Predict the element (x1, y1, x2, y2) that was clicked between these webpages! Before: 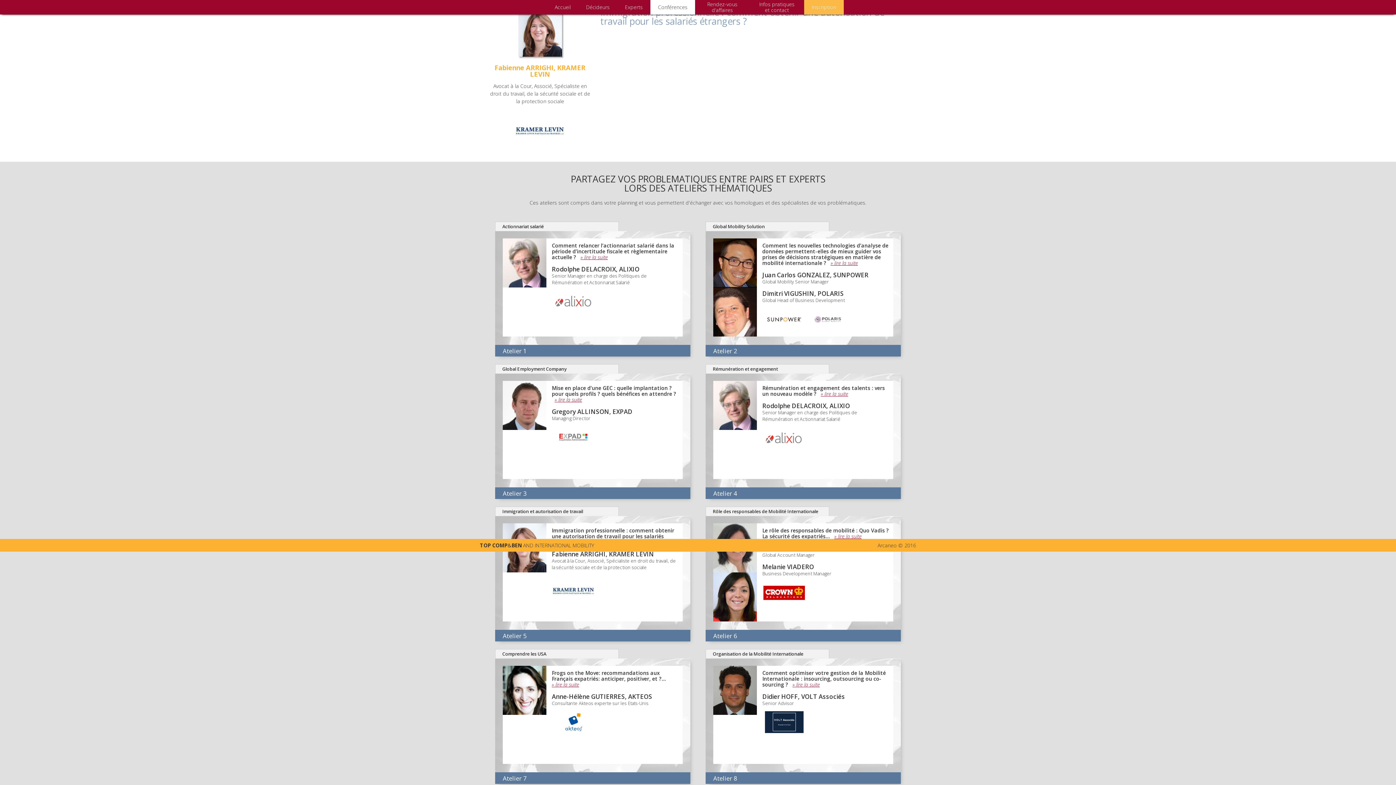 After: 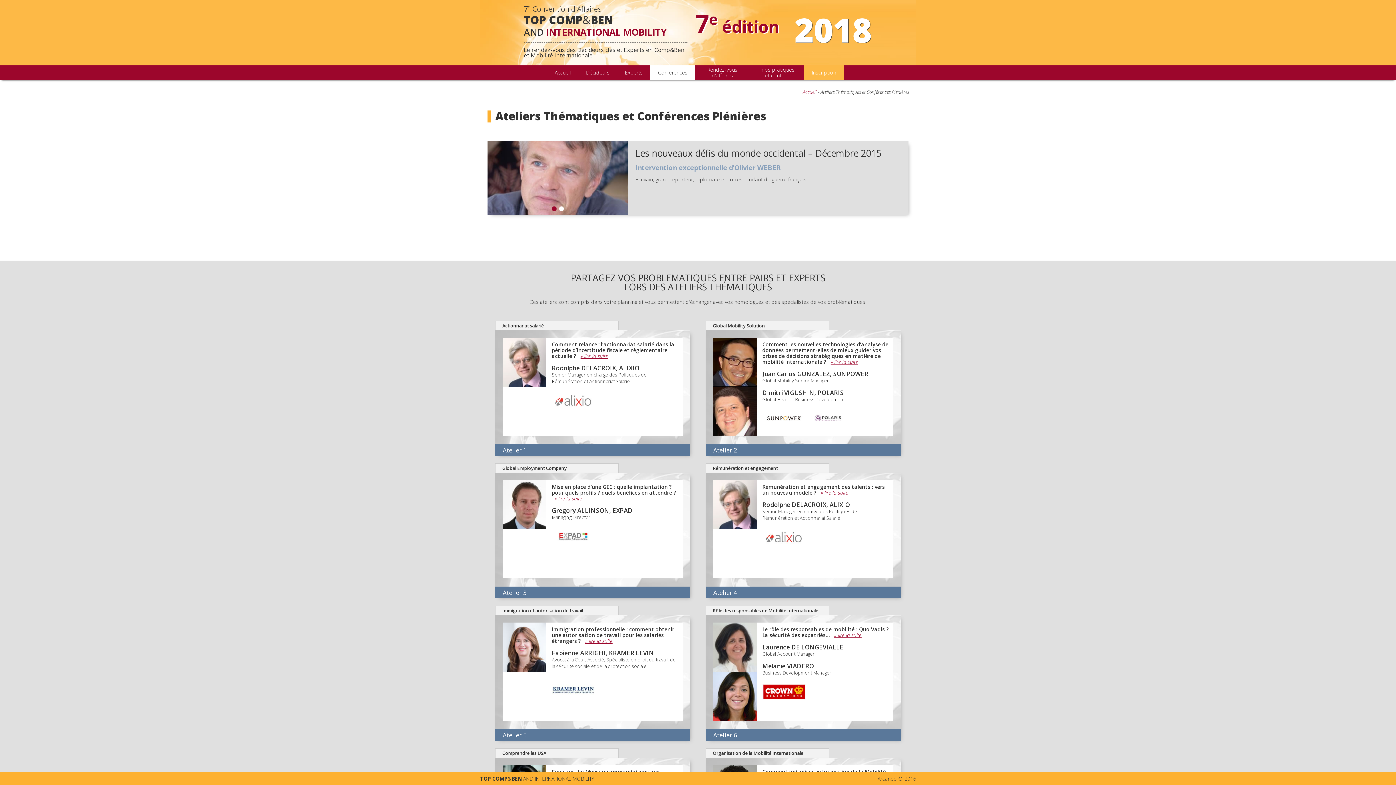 Action: label: Conférences bbox: (650, 2, 695, 11)